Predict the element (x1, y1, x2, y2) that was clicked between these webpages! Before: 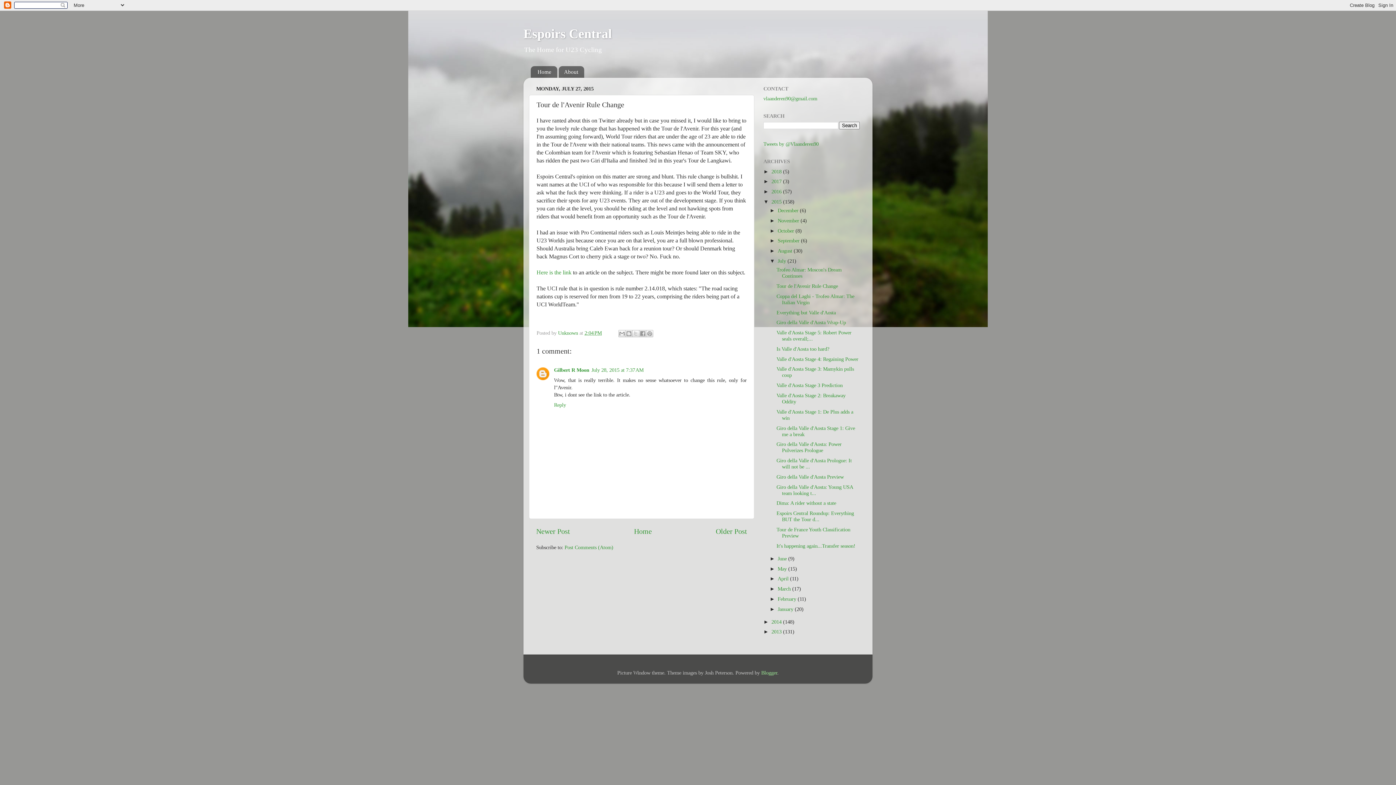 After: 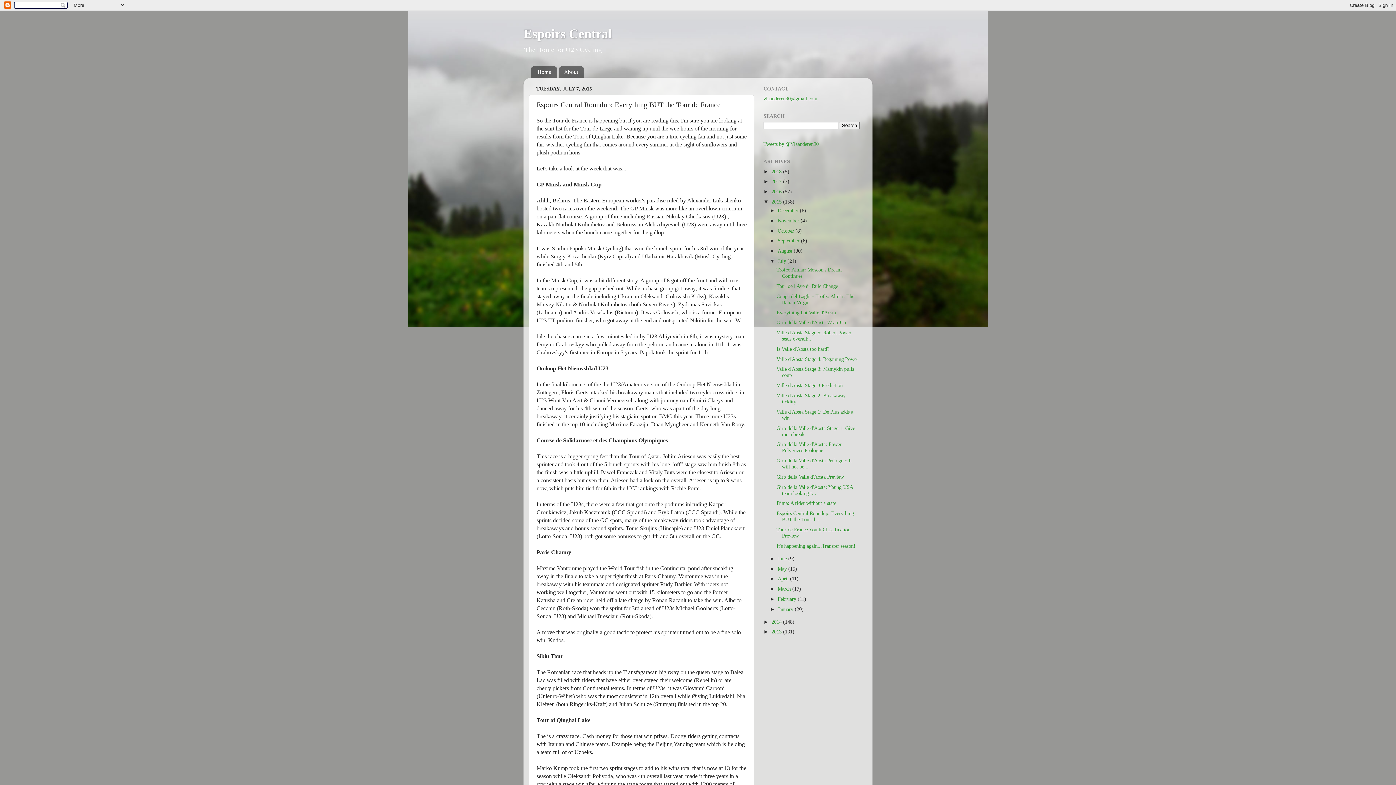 Action: bbox: (776, 510, 854, 522) label: Espoirs Central Roundup: Everything BUT the Tour d...